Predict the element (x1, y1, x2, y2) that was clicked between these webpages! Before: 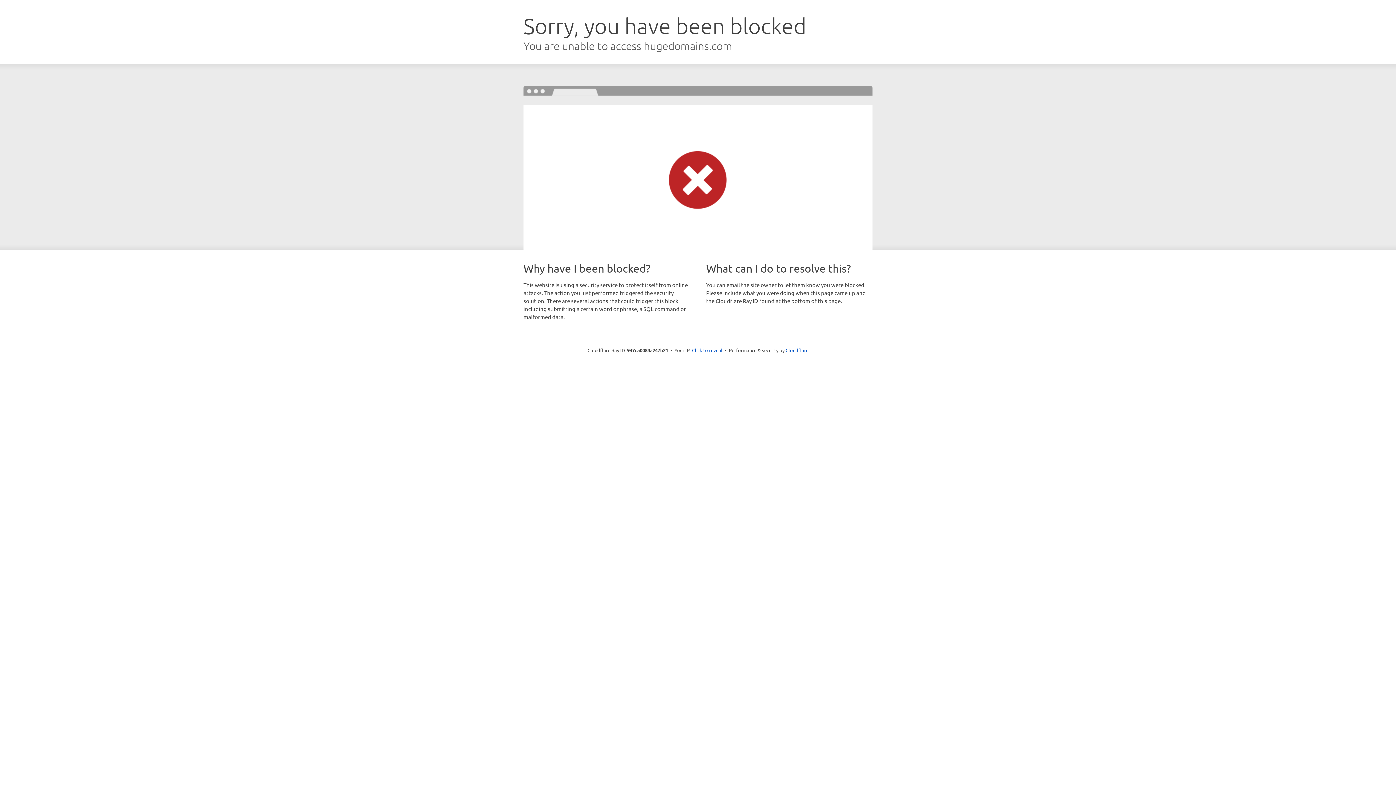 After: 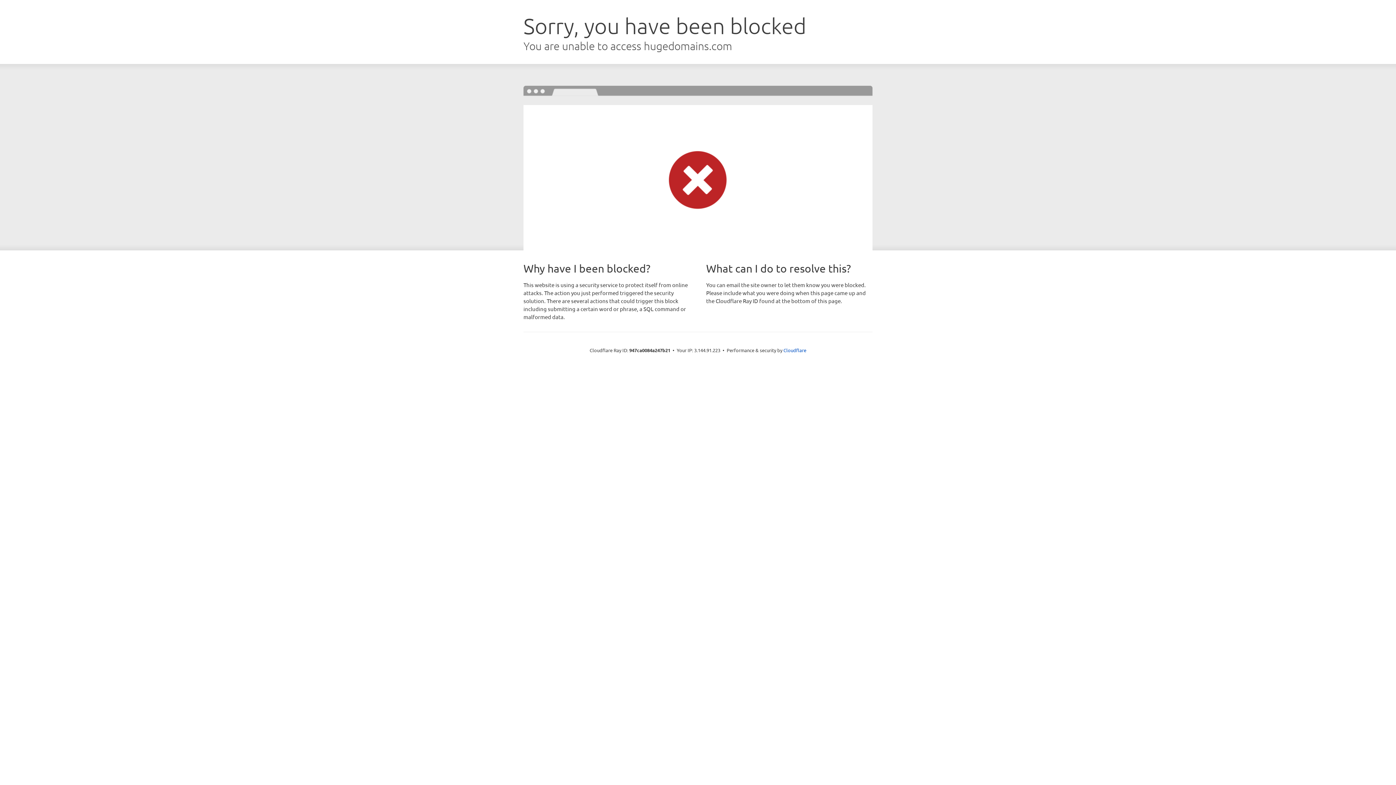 Action: label: Click to reveal bbox: (692, 346, 722, 353)